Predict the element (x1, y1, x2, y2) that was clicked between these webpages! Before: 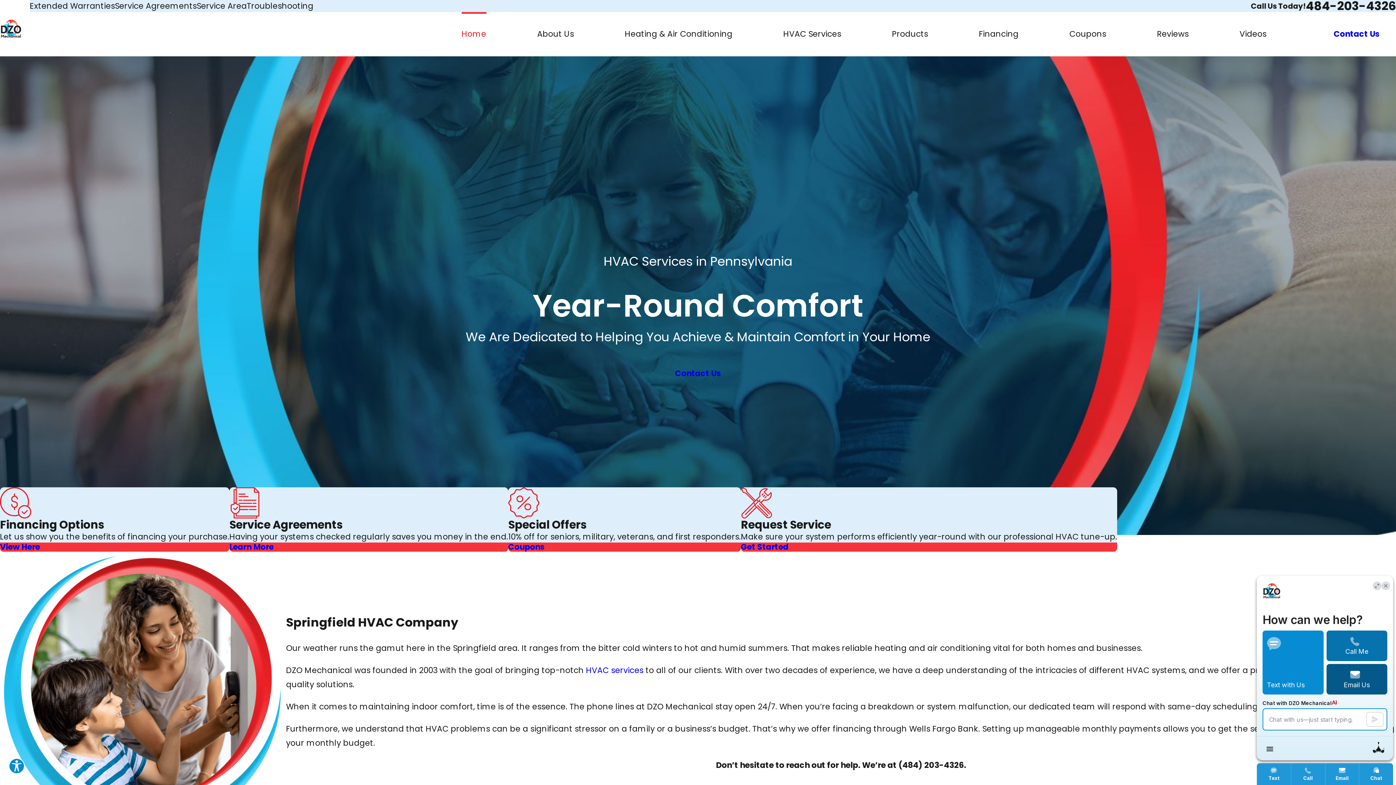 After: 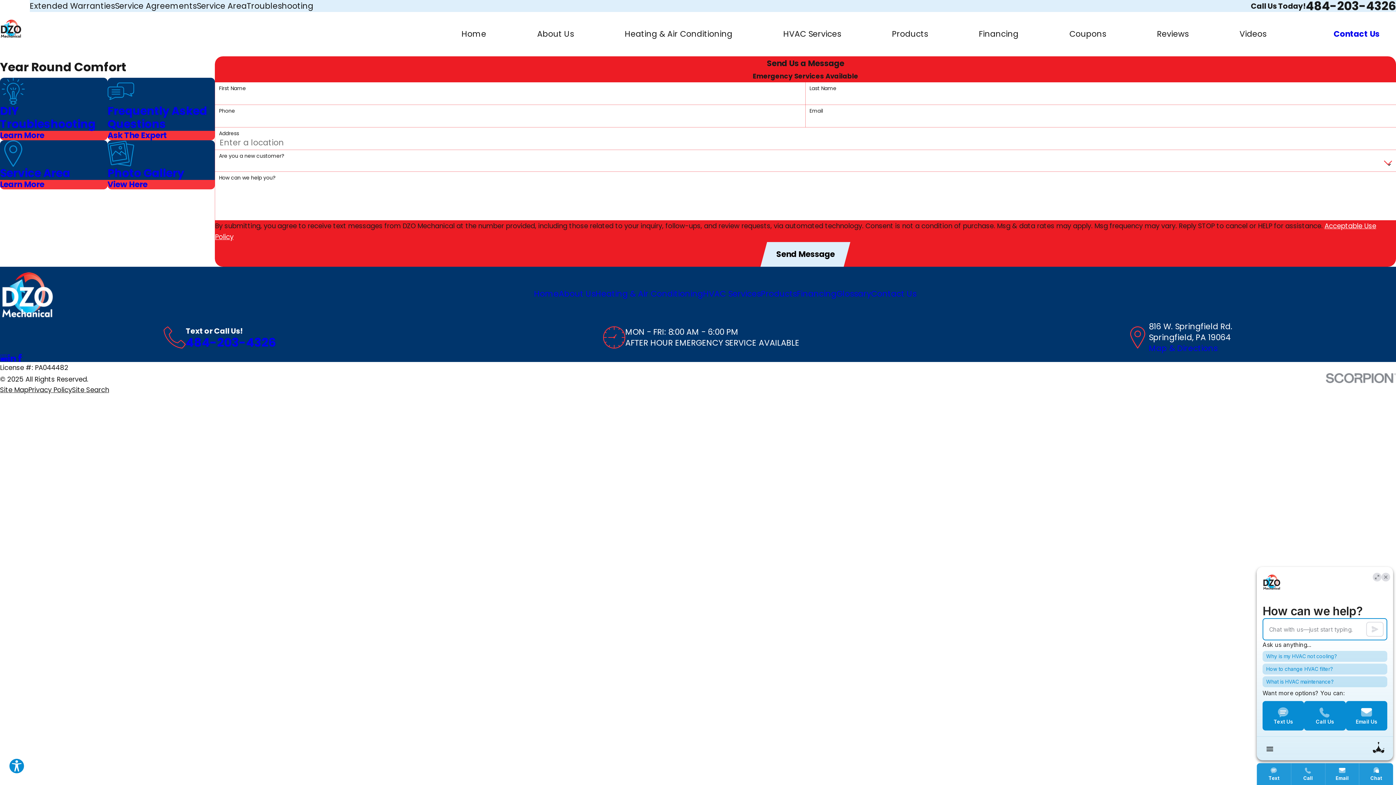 Action: label: Contact Us bbox: (662, 361, 733, 386)